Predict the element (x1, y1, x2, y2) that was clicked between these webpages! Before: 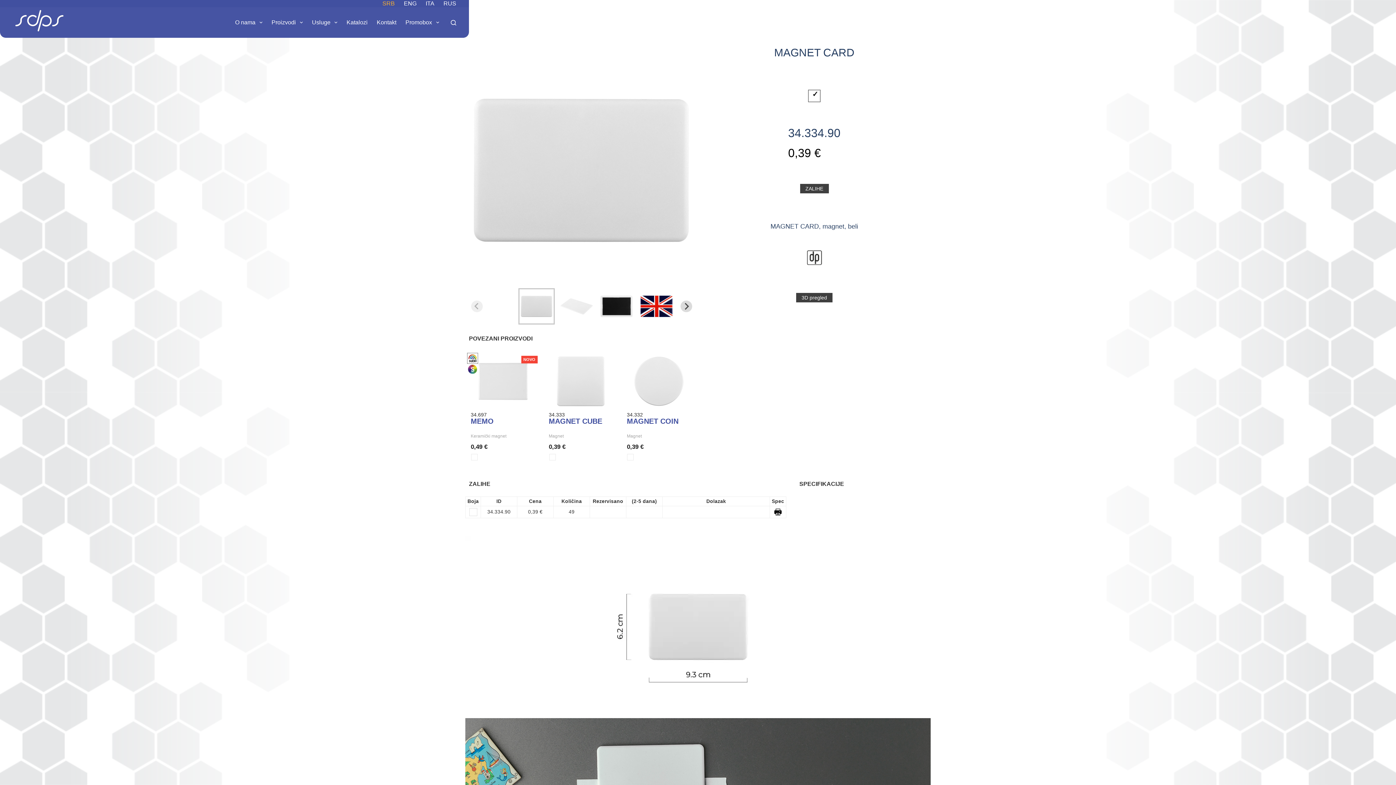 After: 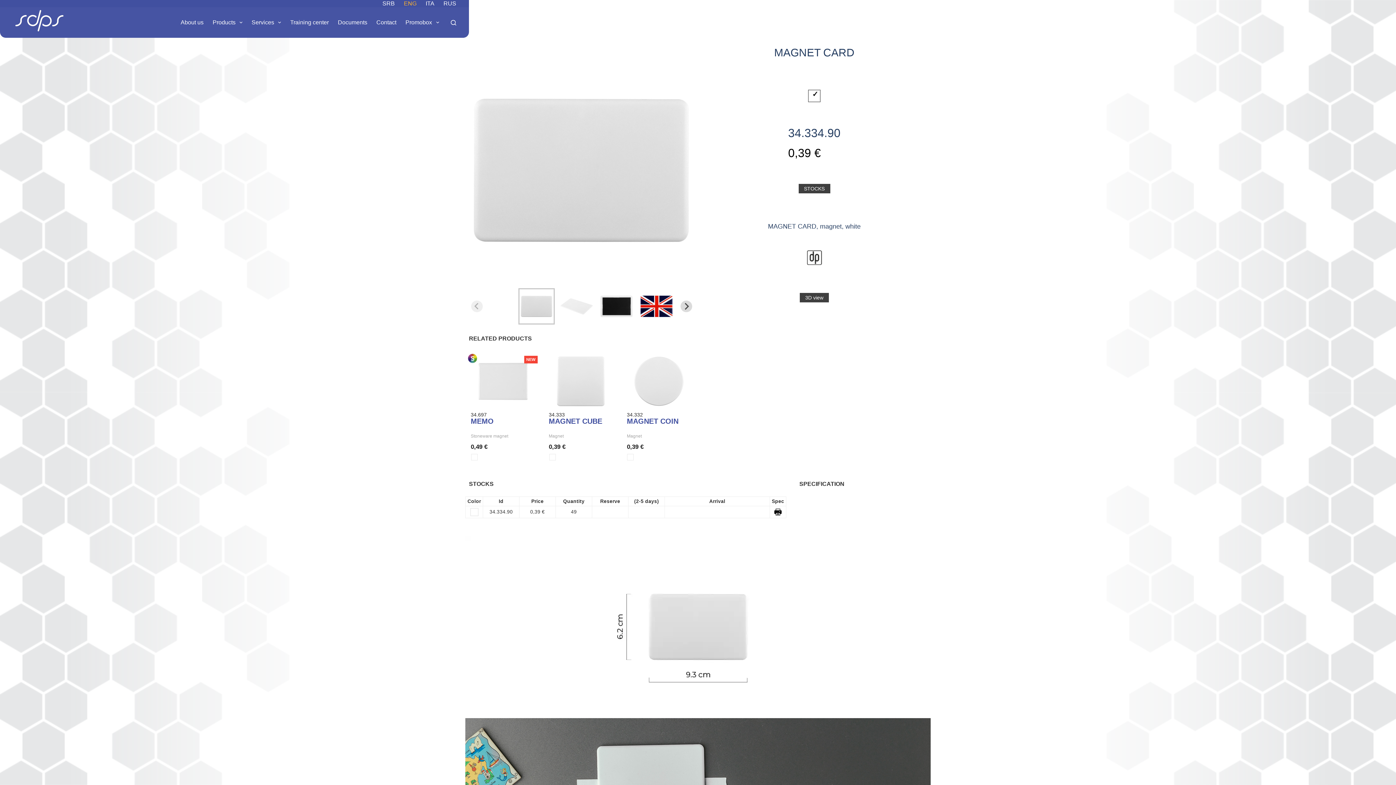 Action: label: ENG bbox: (399, 0, 421, 7)